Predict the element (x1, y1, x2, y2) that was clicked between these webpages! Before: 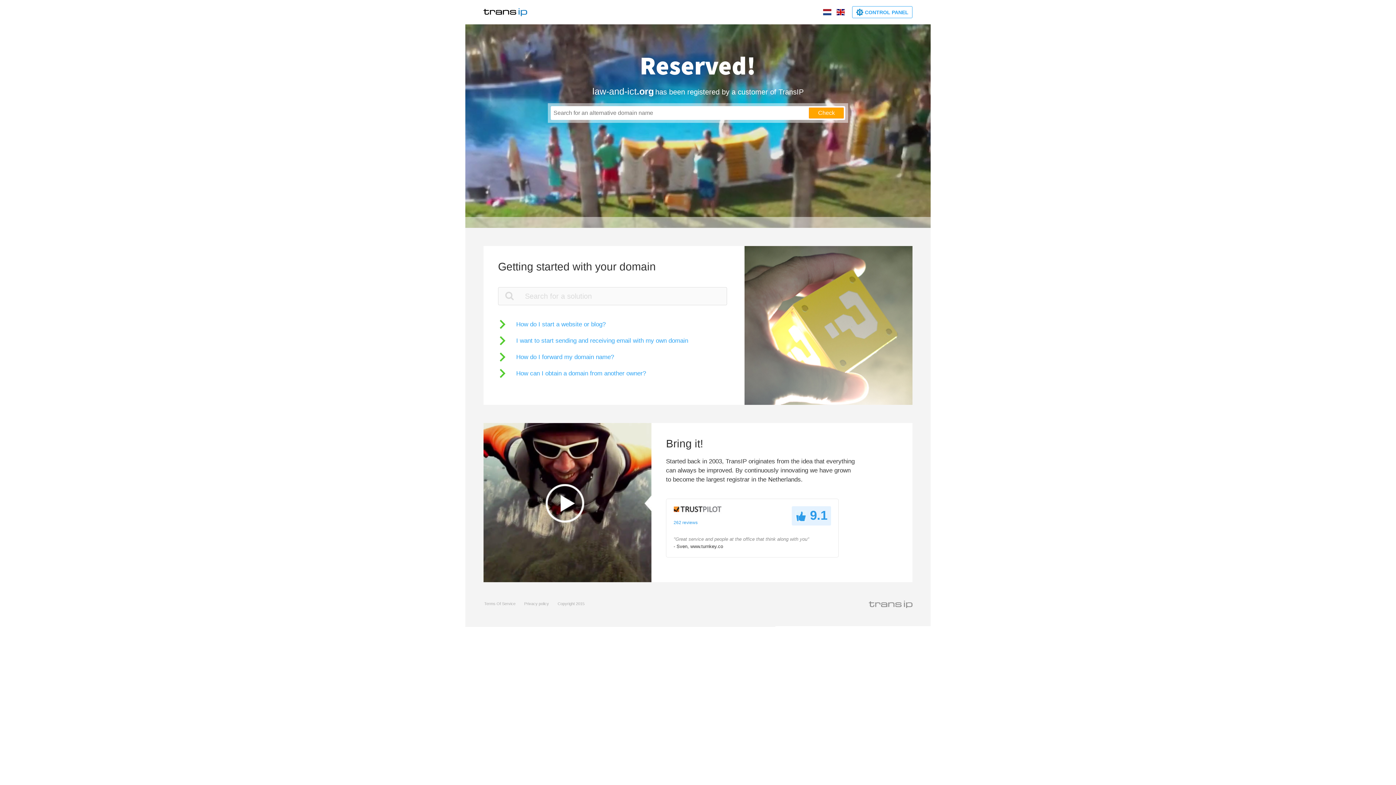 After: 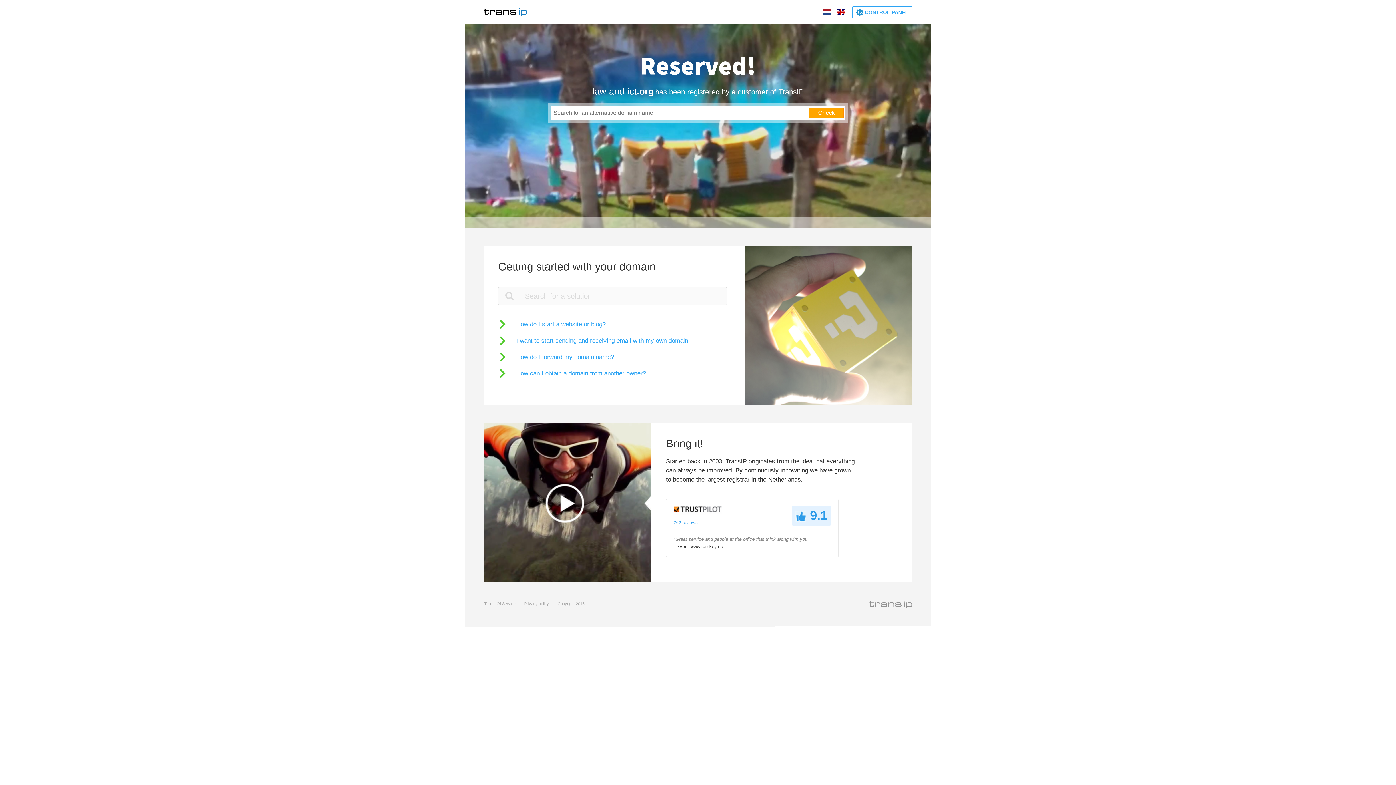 Action: bbox: (484, 601, 515, 606) label: Terms Of Service